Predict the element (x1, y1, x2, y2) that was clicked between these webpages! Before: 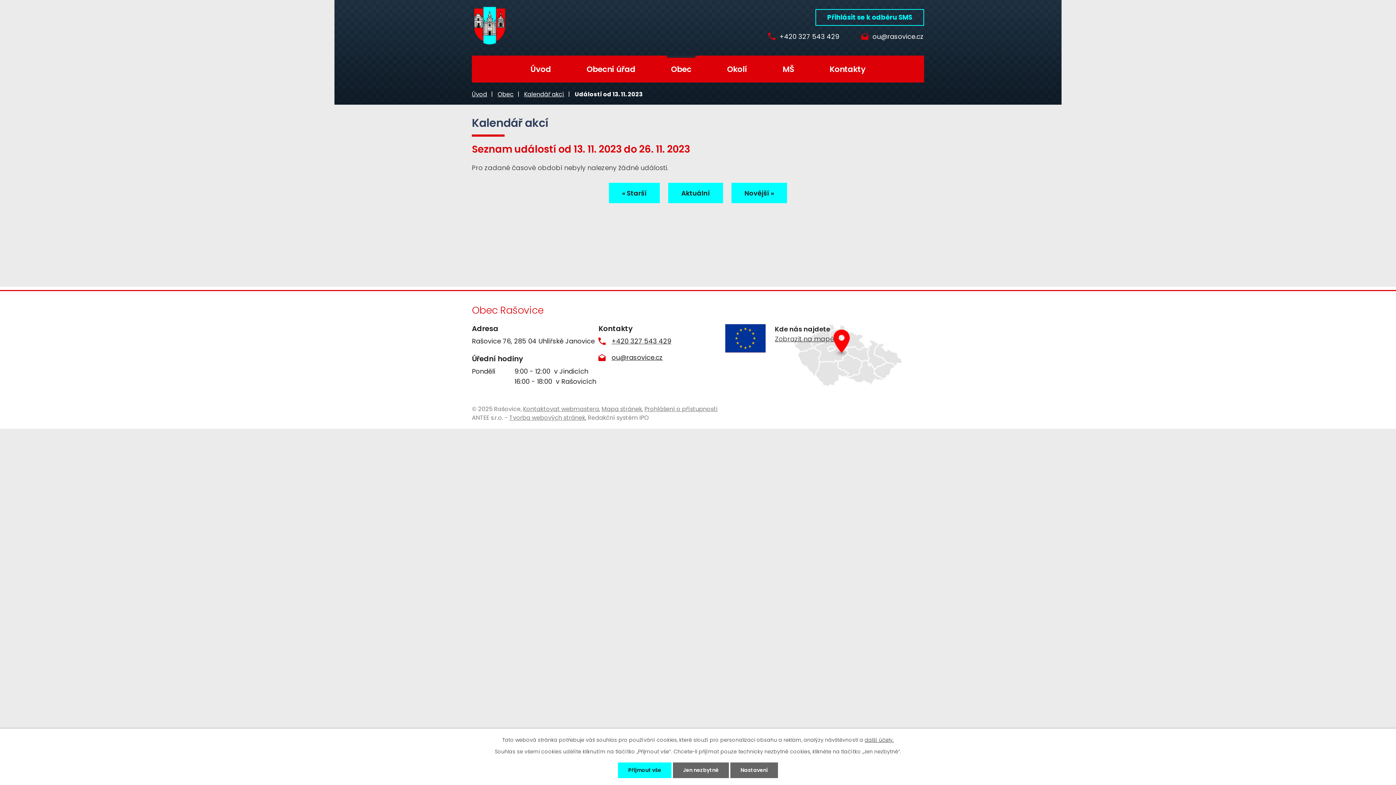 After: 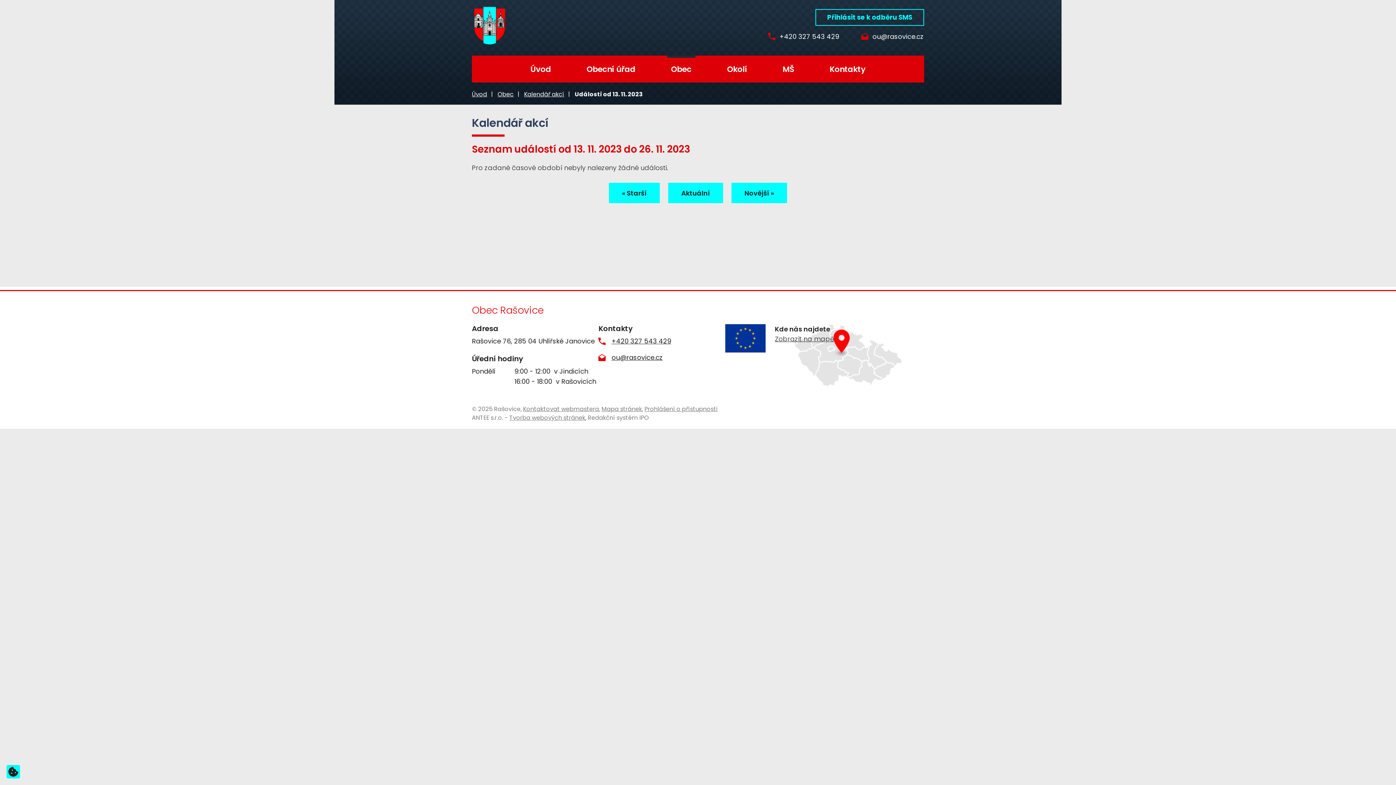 Action: label: Přijmout vše bbox: (618, 762, 671, 778)